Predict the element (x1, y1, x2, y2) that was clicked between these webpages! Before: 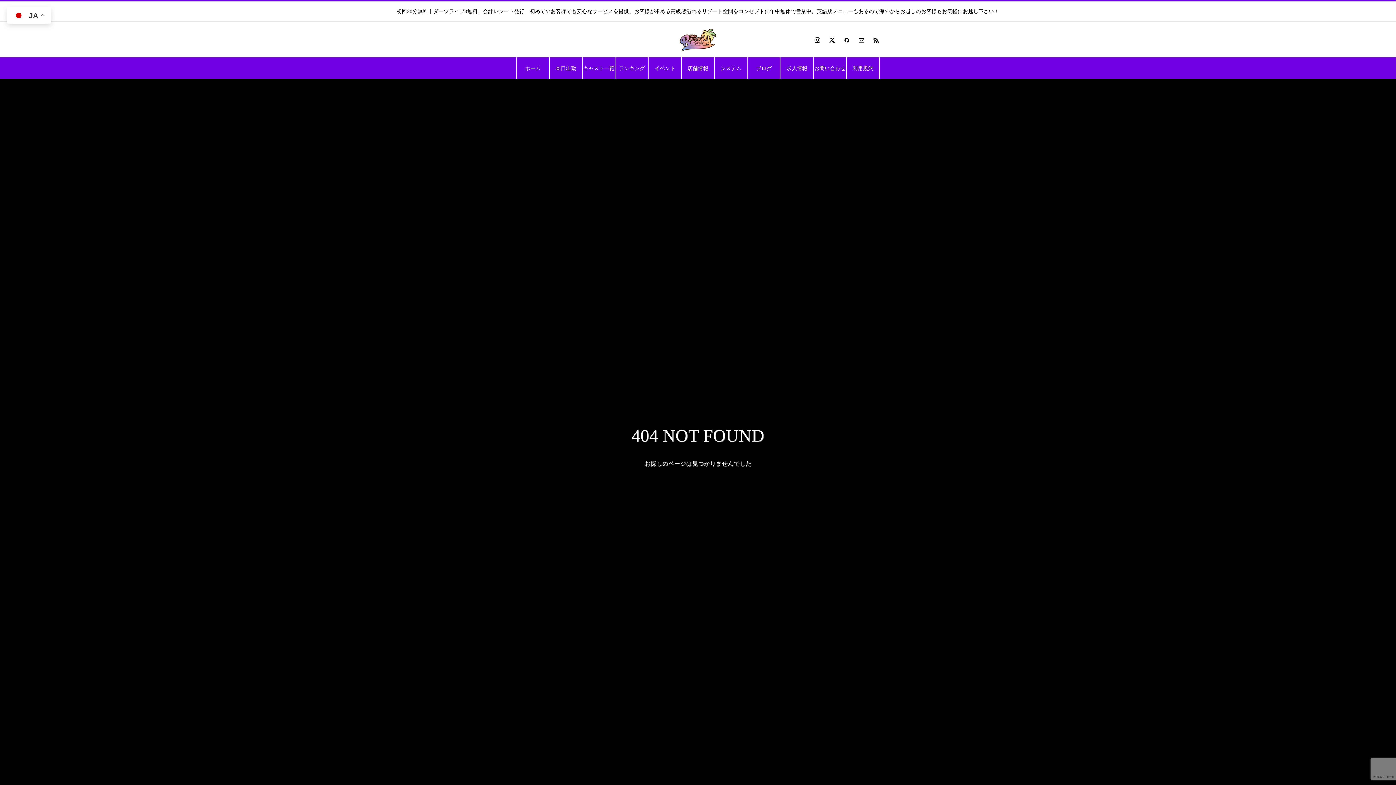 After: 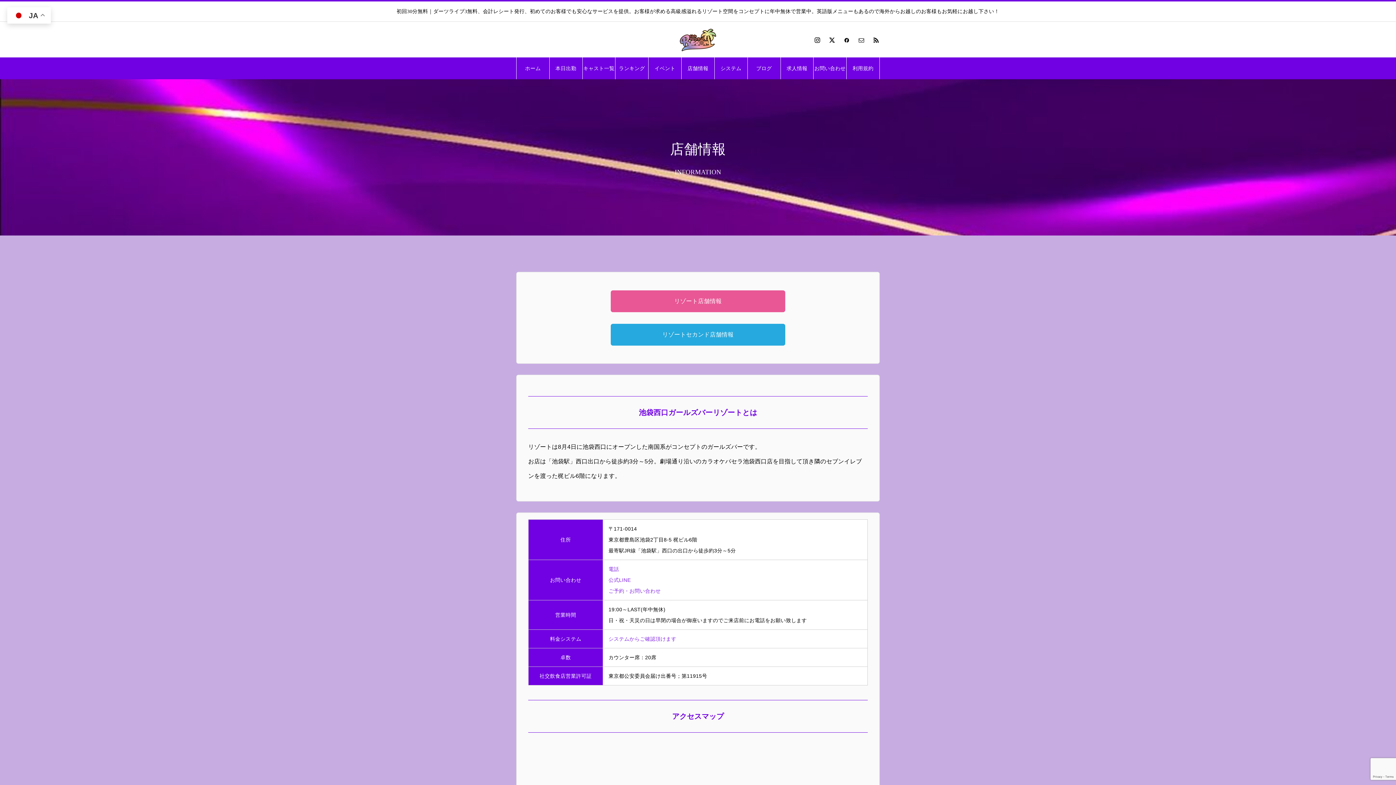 Action: bbox: (681, 57, 714, 79) label: 店舗情報